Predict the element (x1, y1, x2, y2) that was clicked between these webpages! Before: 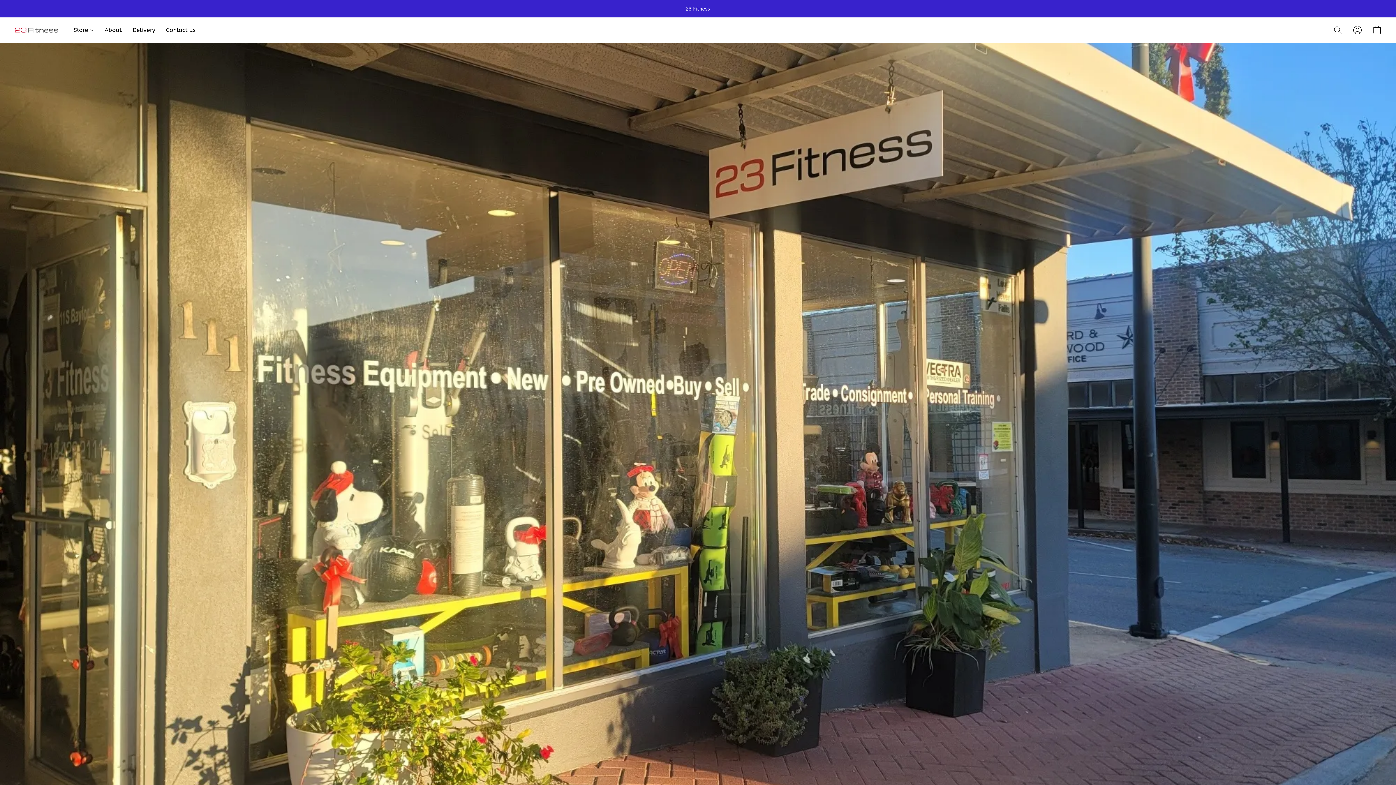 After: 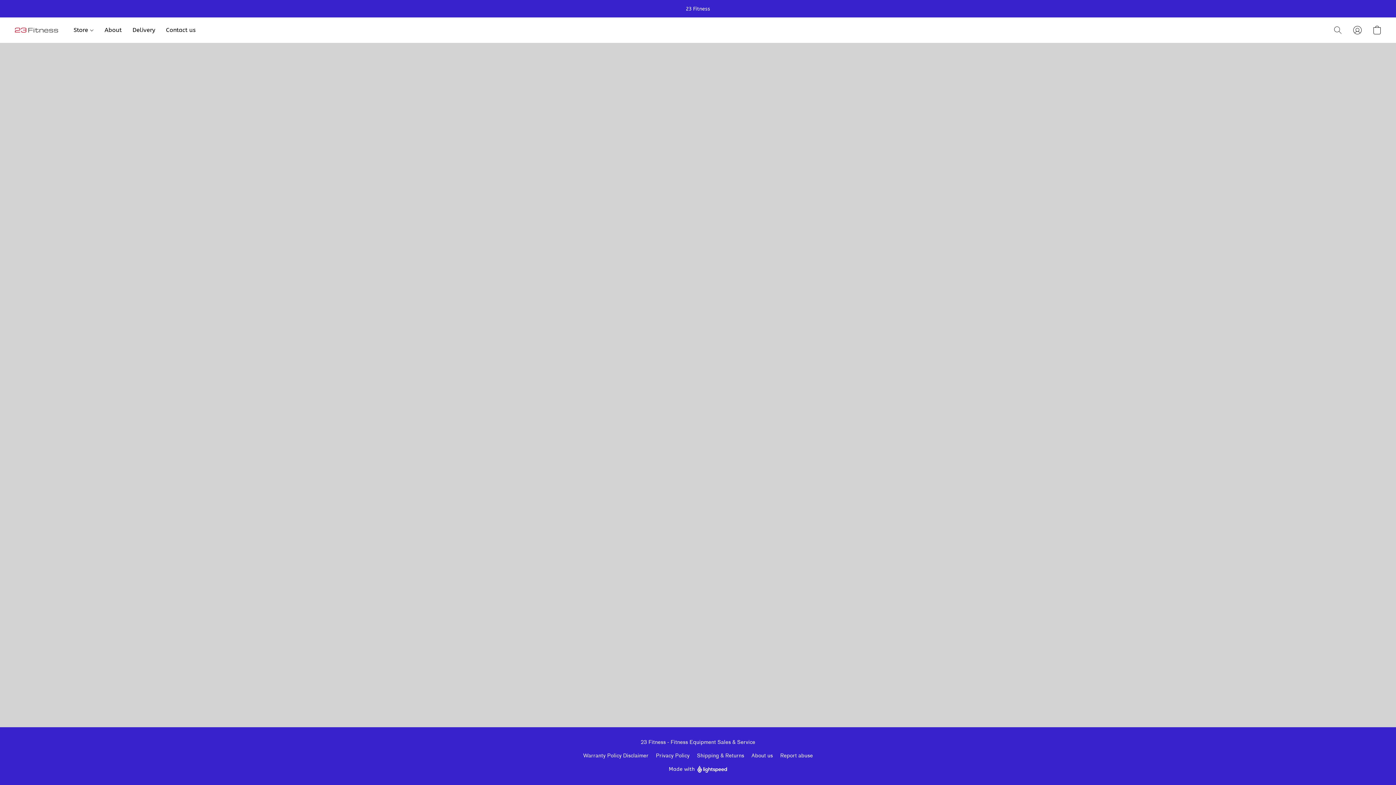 Action: bbox: (73, 23, 99, 37) label: Store